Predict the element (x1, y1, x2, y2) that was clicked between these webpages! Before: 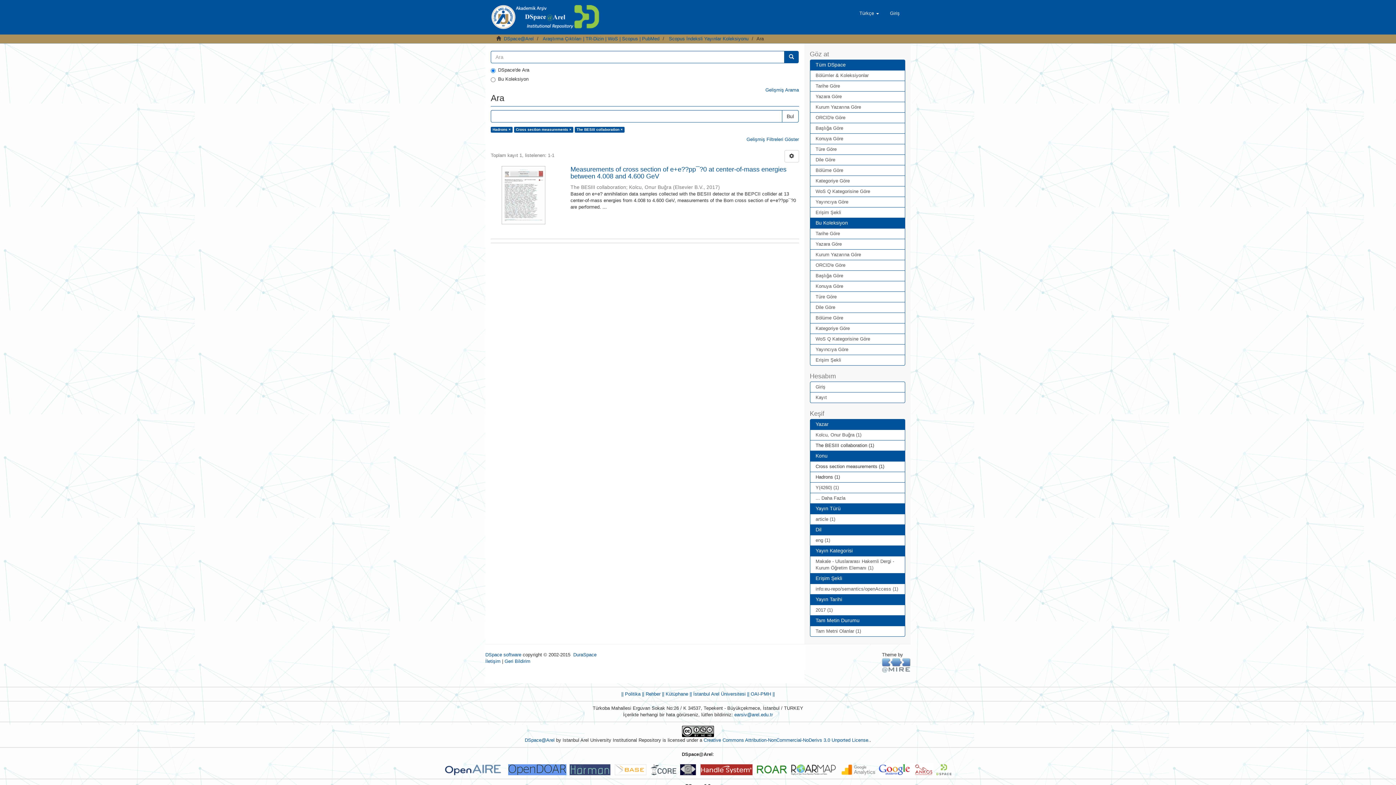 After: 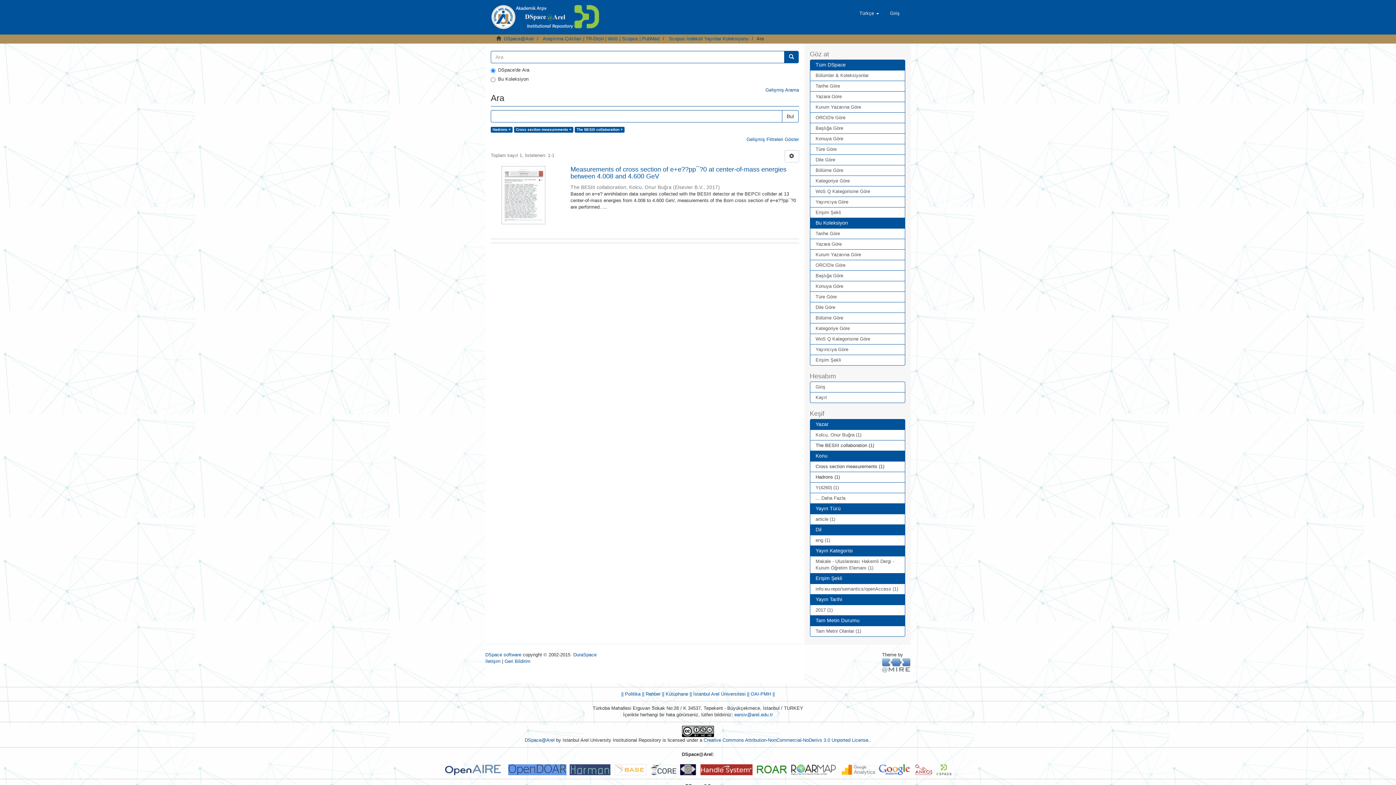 Action: bbox: (810, 524, 905, 535) label: Dil